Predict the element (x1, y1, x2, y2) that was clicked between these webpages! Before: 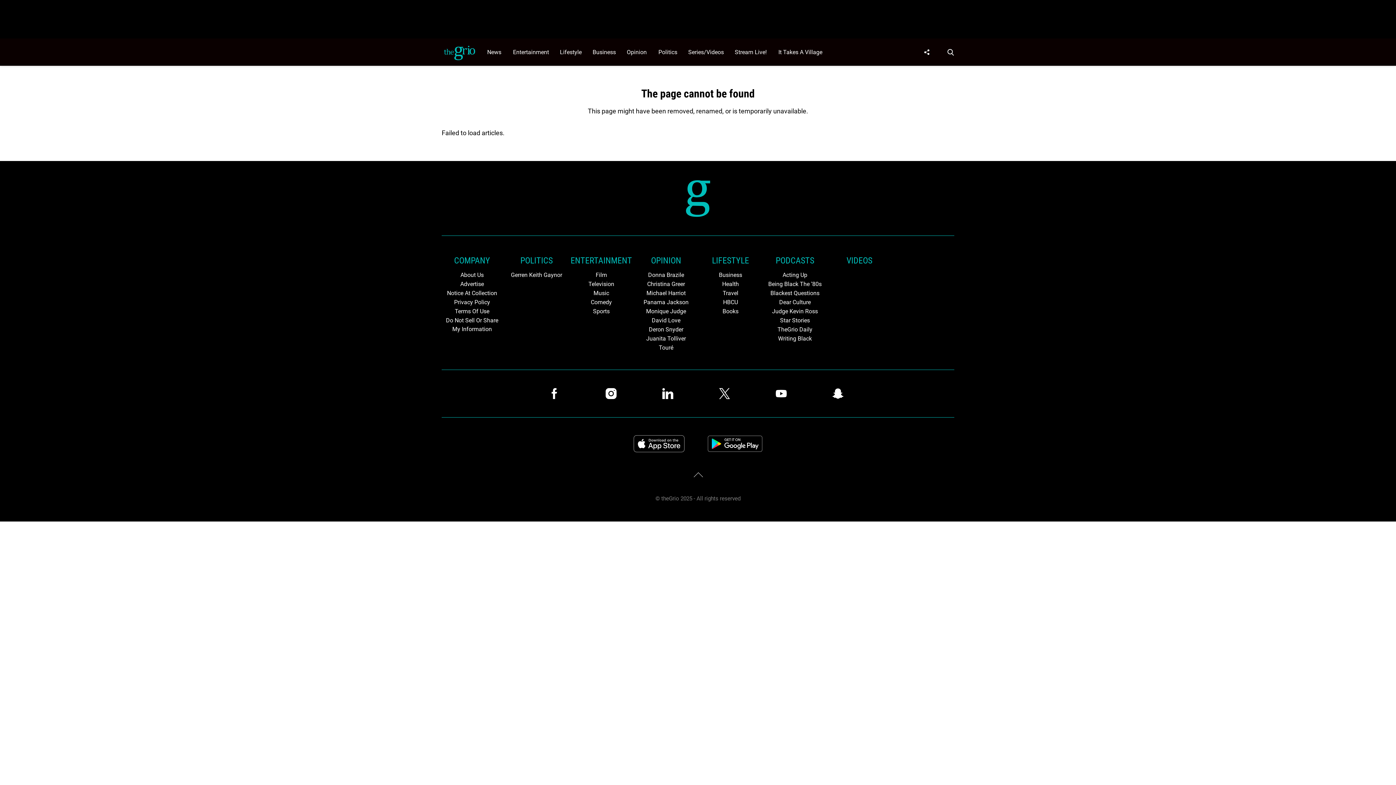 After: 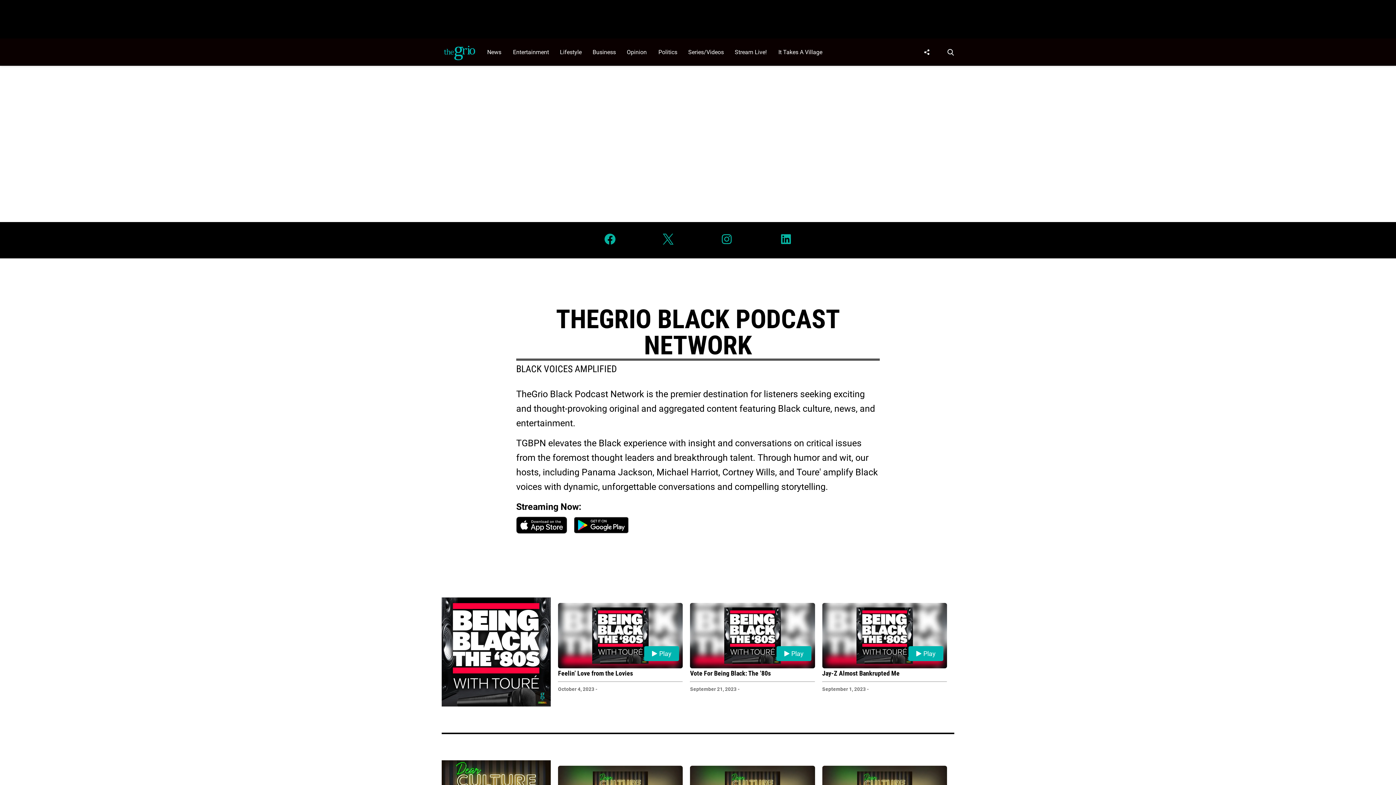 Action: bbox: (764, 254, 825, 267) label: Browse PODCASTS